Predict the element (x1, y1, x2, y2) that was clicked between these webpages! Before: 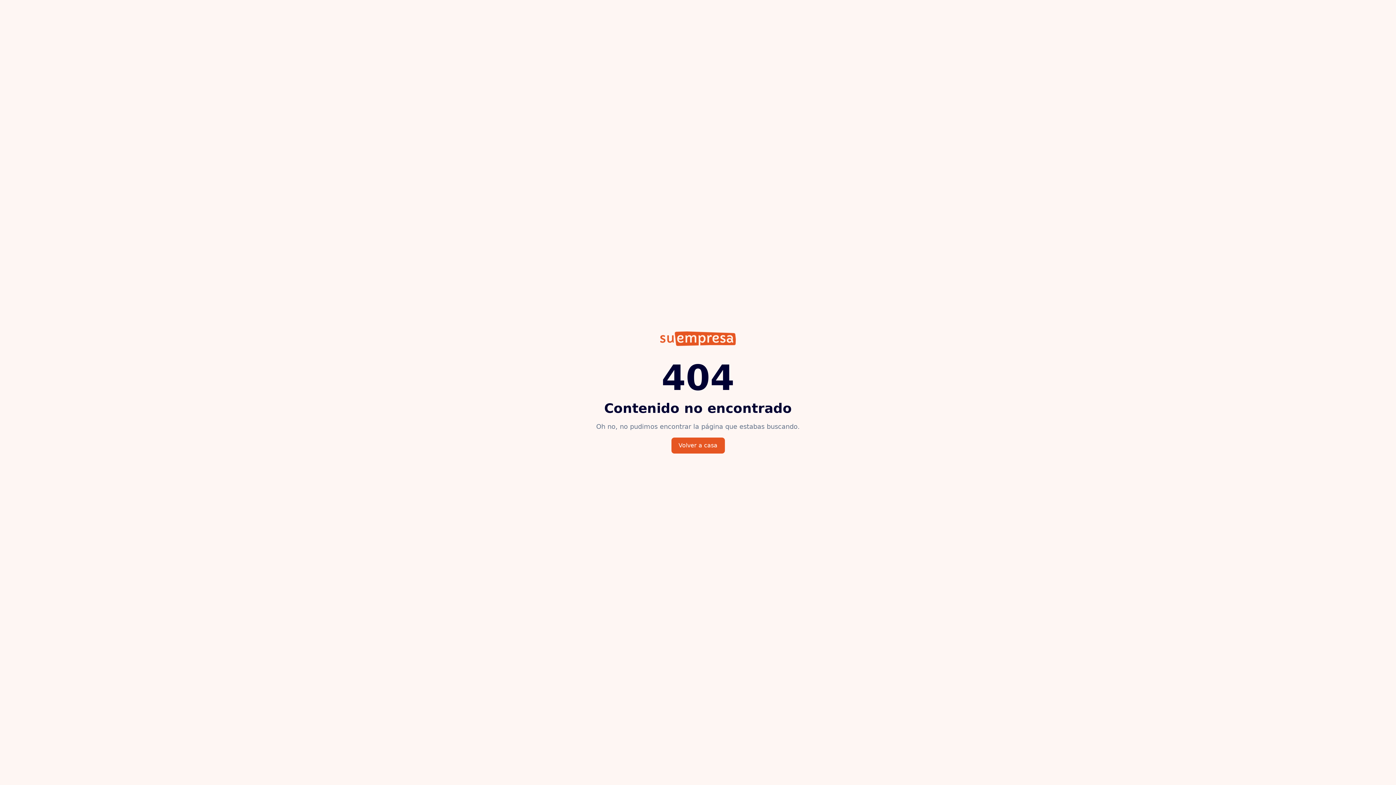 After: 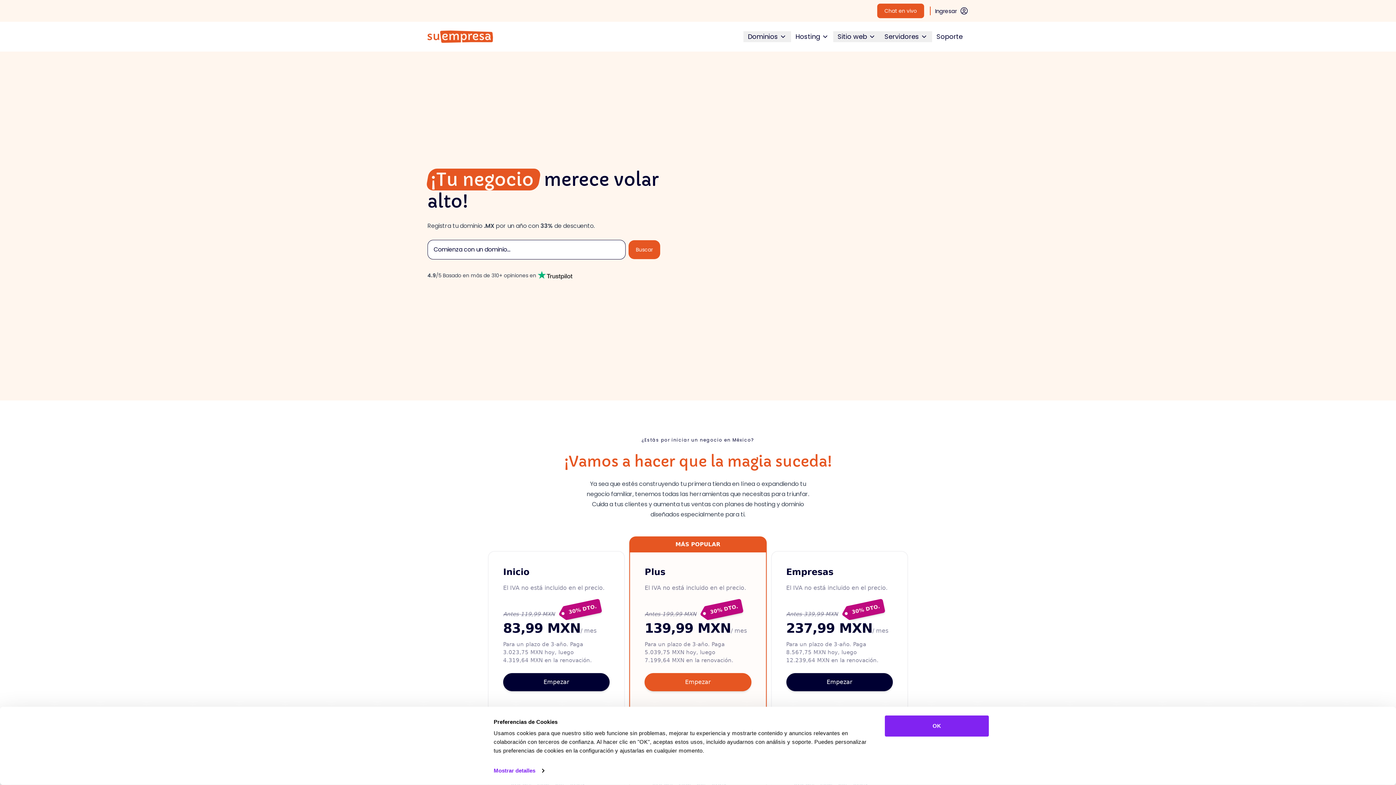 Action: label: Volver a casa bbox: (671, 437, 724, 453)